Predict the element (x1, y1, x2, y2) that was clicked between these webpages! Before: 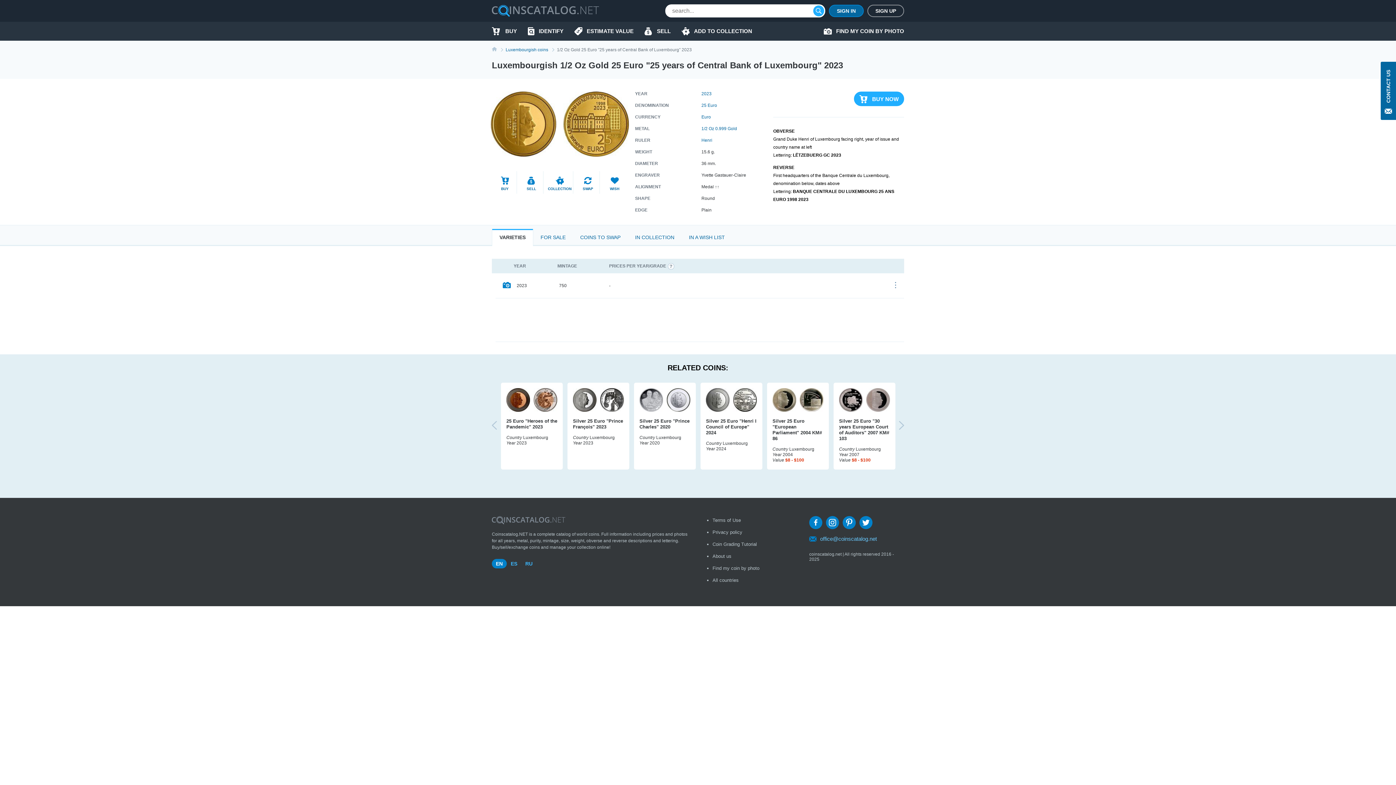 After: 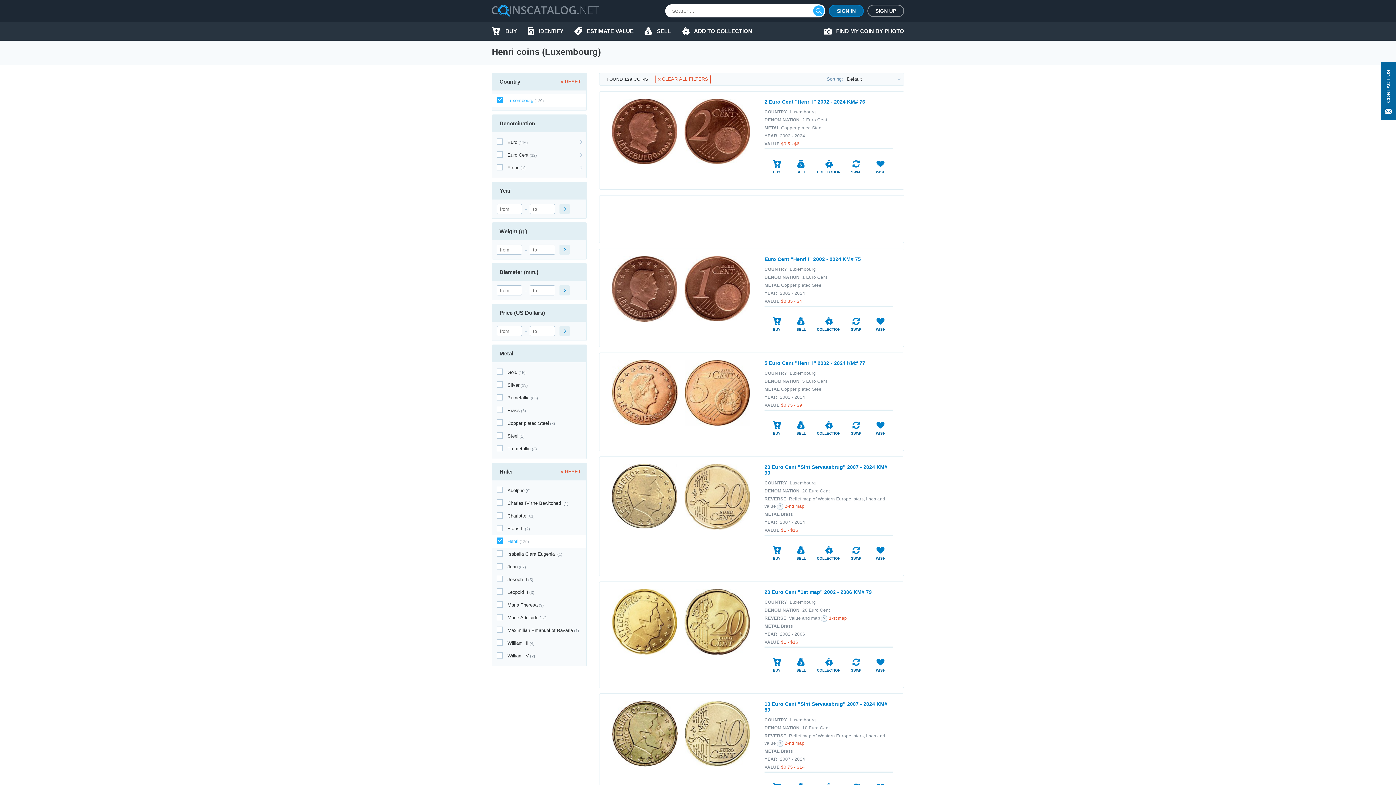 Action: bbox: (701, 137, 712, 142) label: Henri